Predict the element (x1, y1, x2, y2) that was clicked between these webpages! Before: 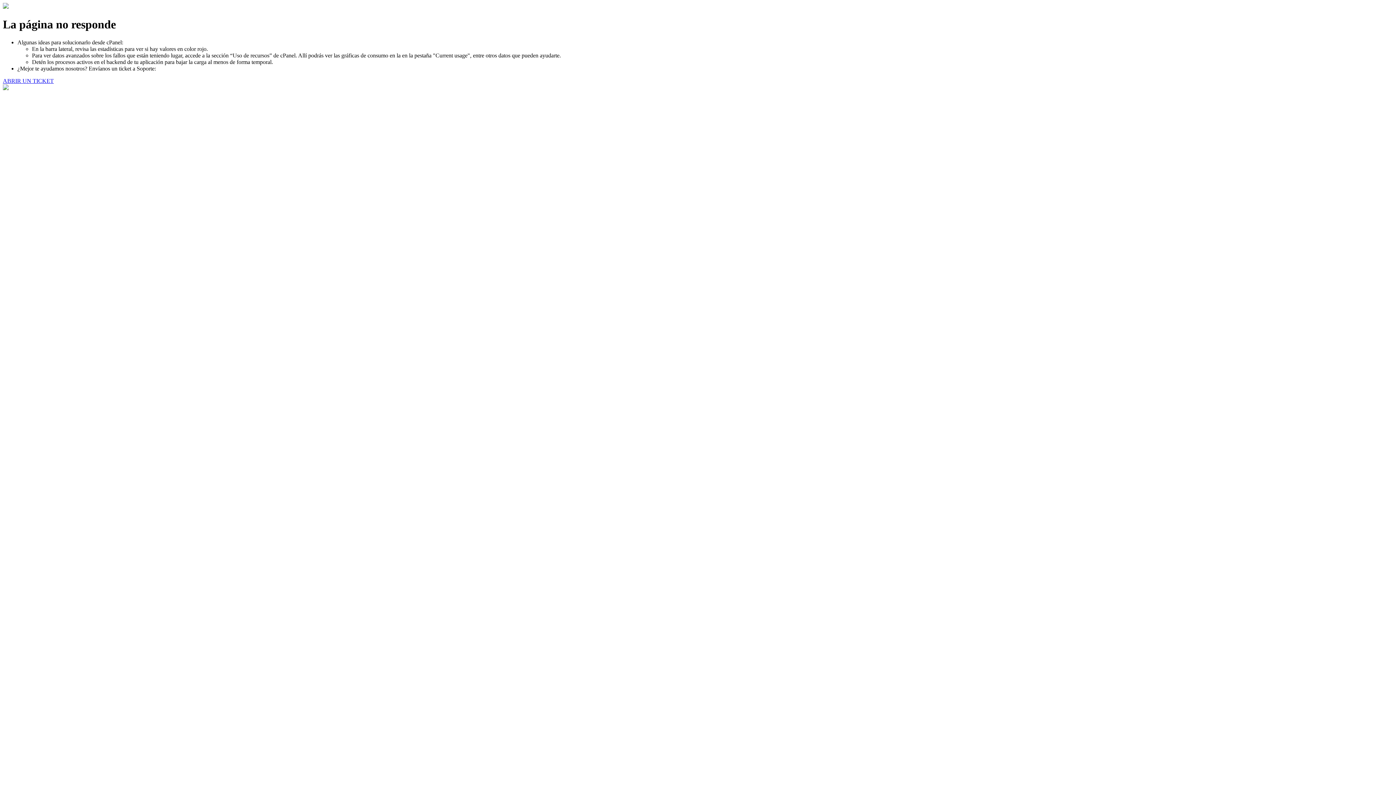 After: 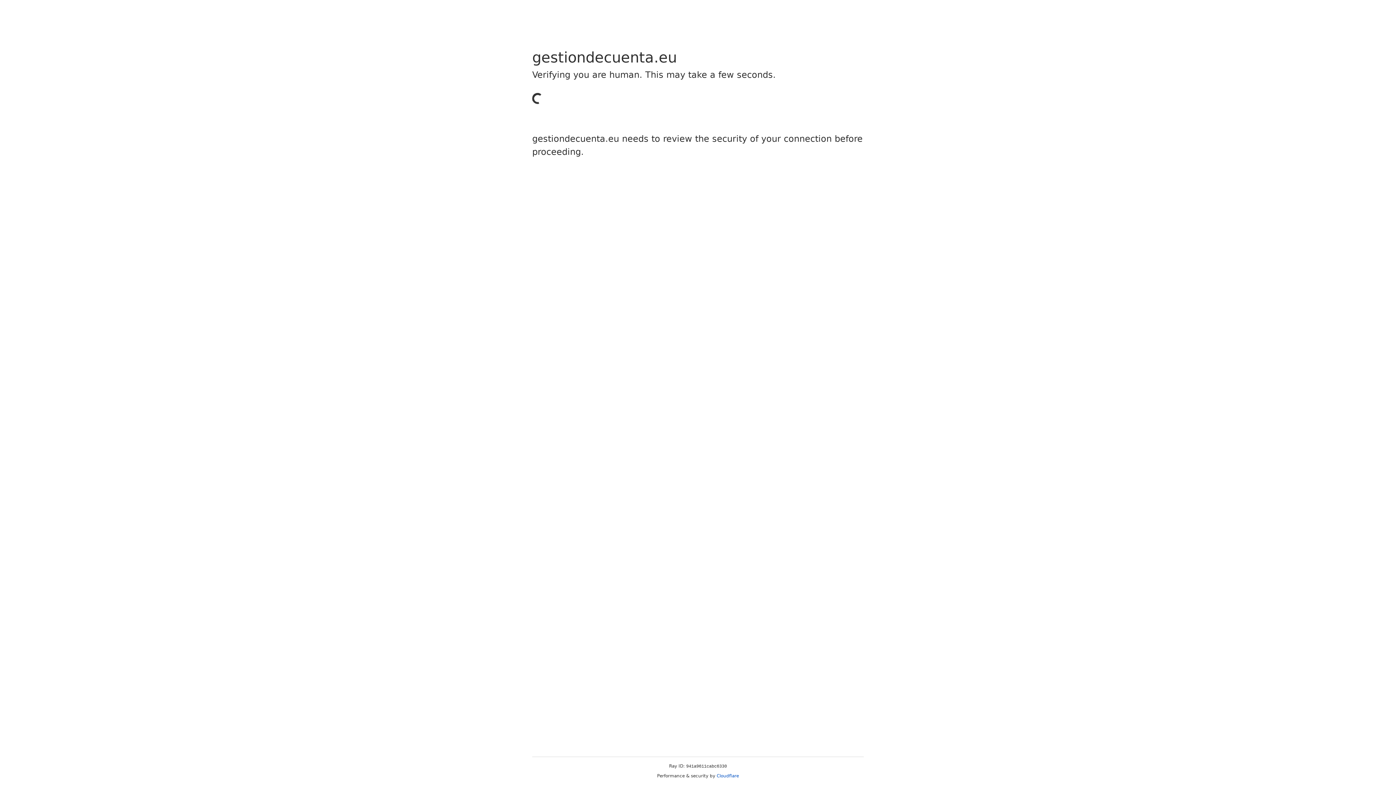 Action: label: ABRIR UN TICKET bbox: (2, 77, 53, 83)